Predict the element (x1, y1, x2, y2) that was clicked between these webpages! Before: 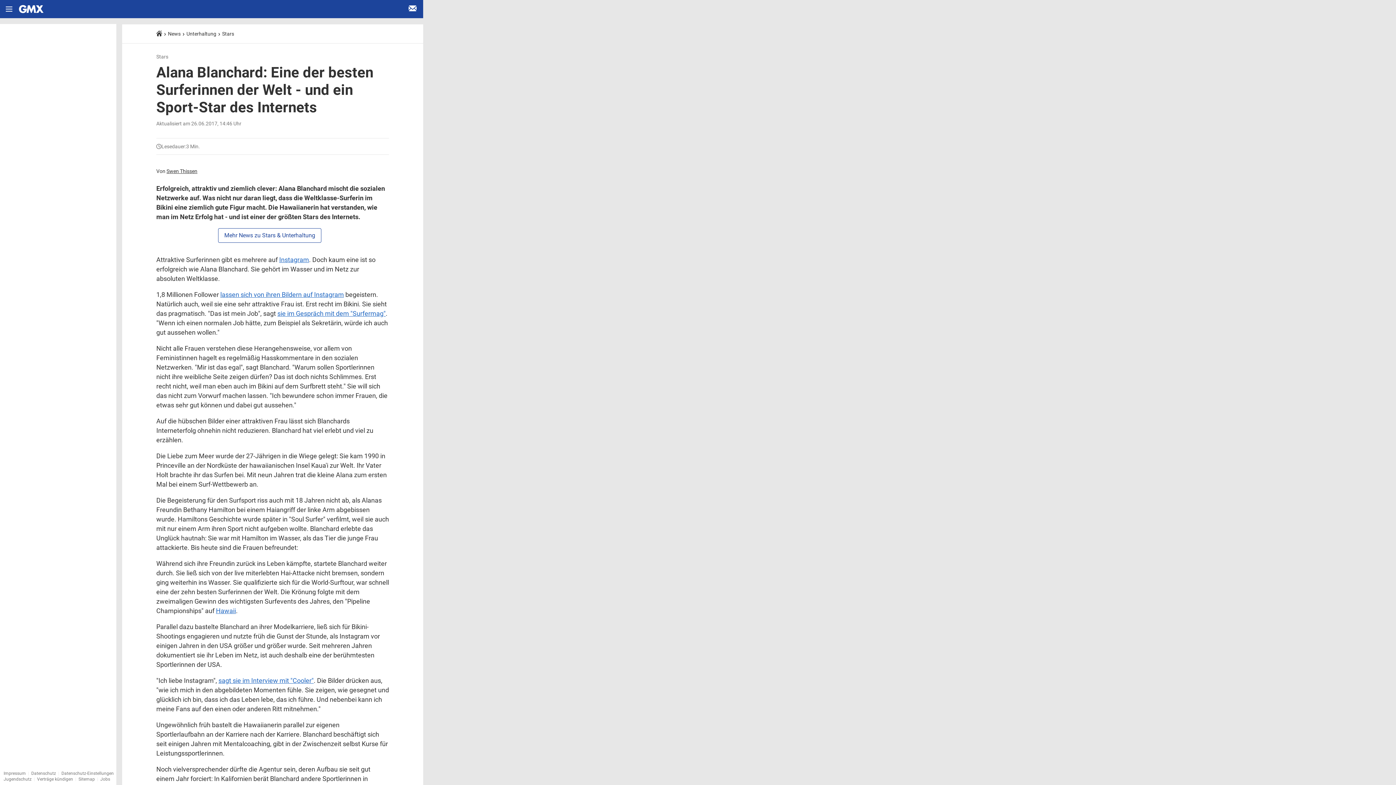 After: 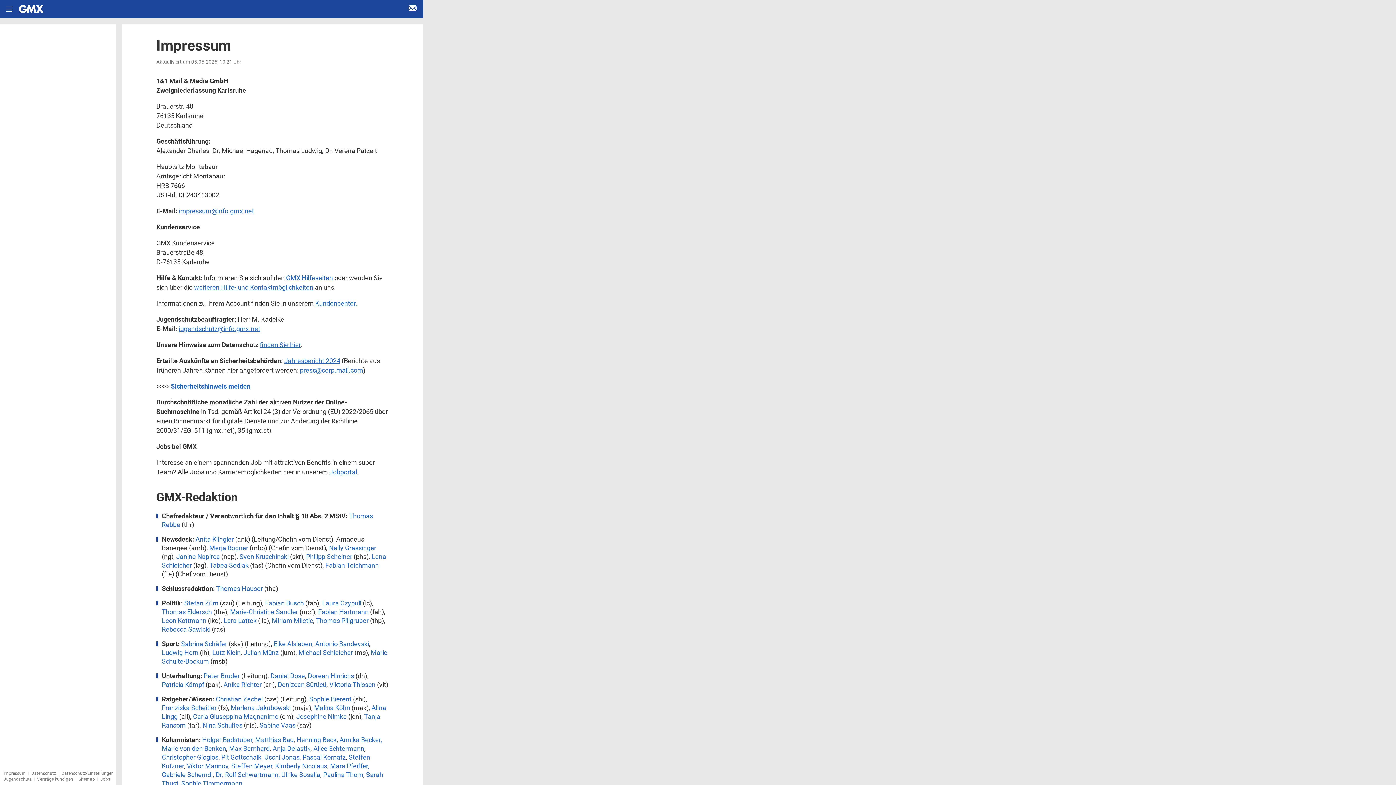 Action: label: Impressum bbox: (3, 771, 25, 776)